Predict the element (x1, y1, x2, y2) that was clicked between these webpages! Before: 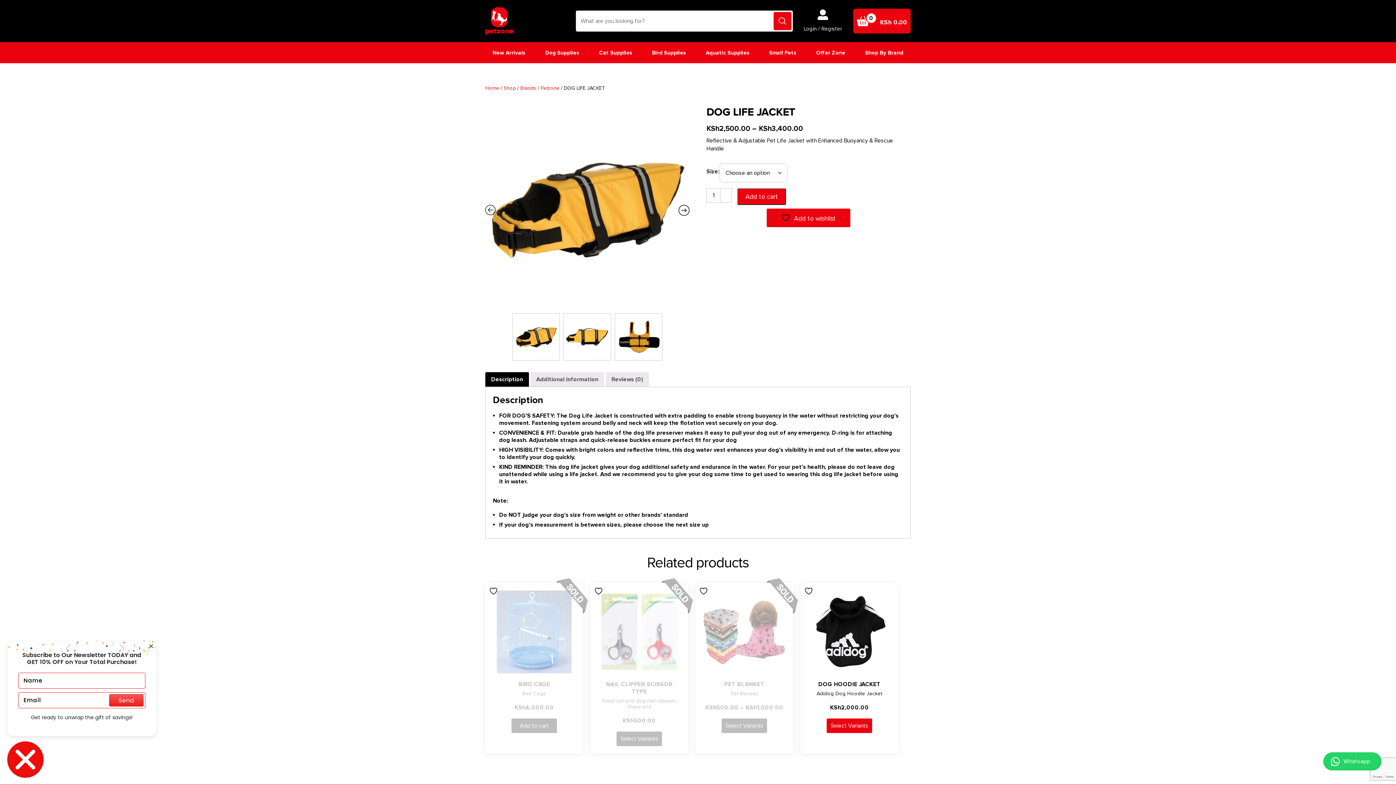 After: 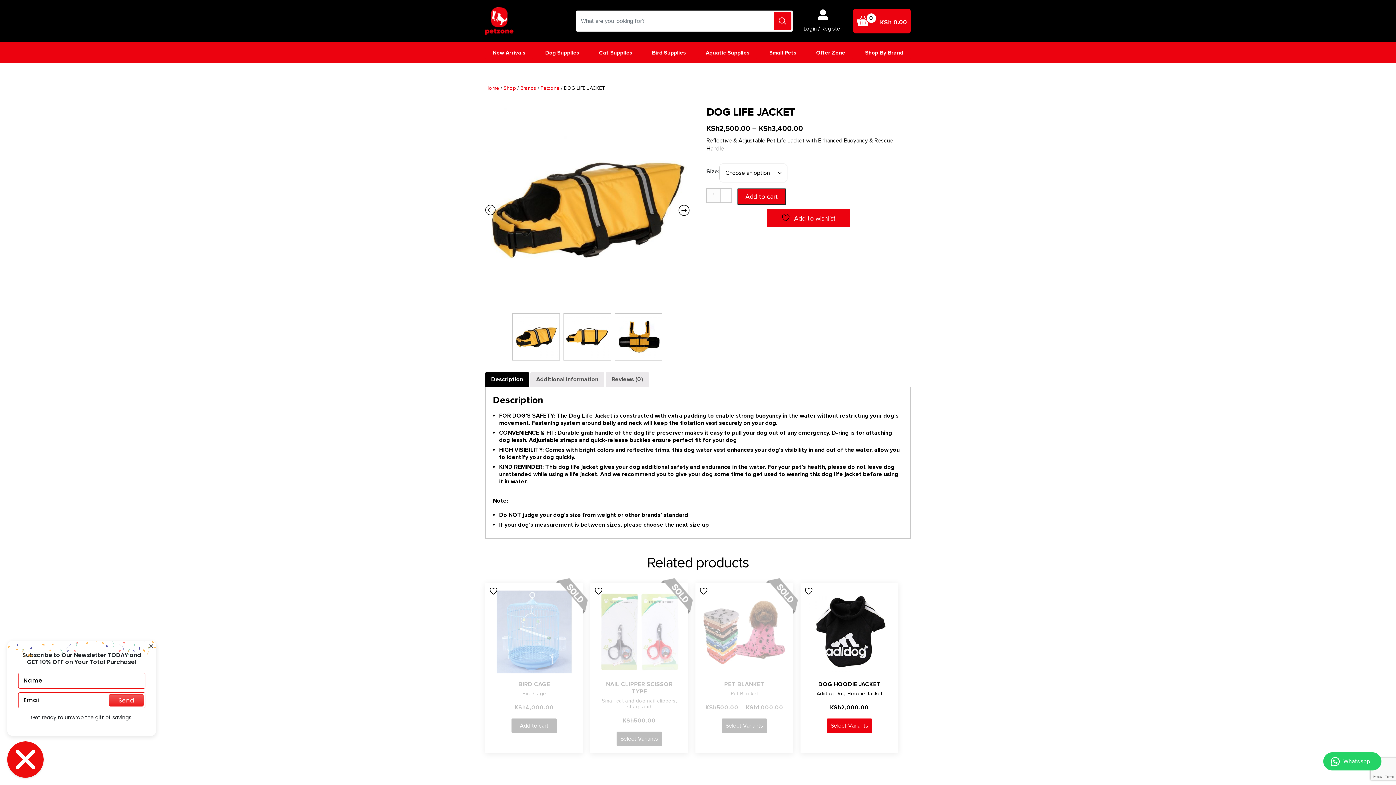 Action: bbox: (766, 208, 850, 227) label:  Add to wishlist